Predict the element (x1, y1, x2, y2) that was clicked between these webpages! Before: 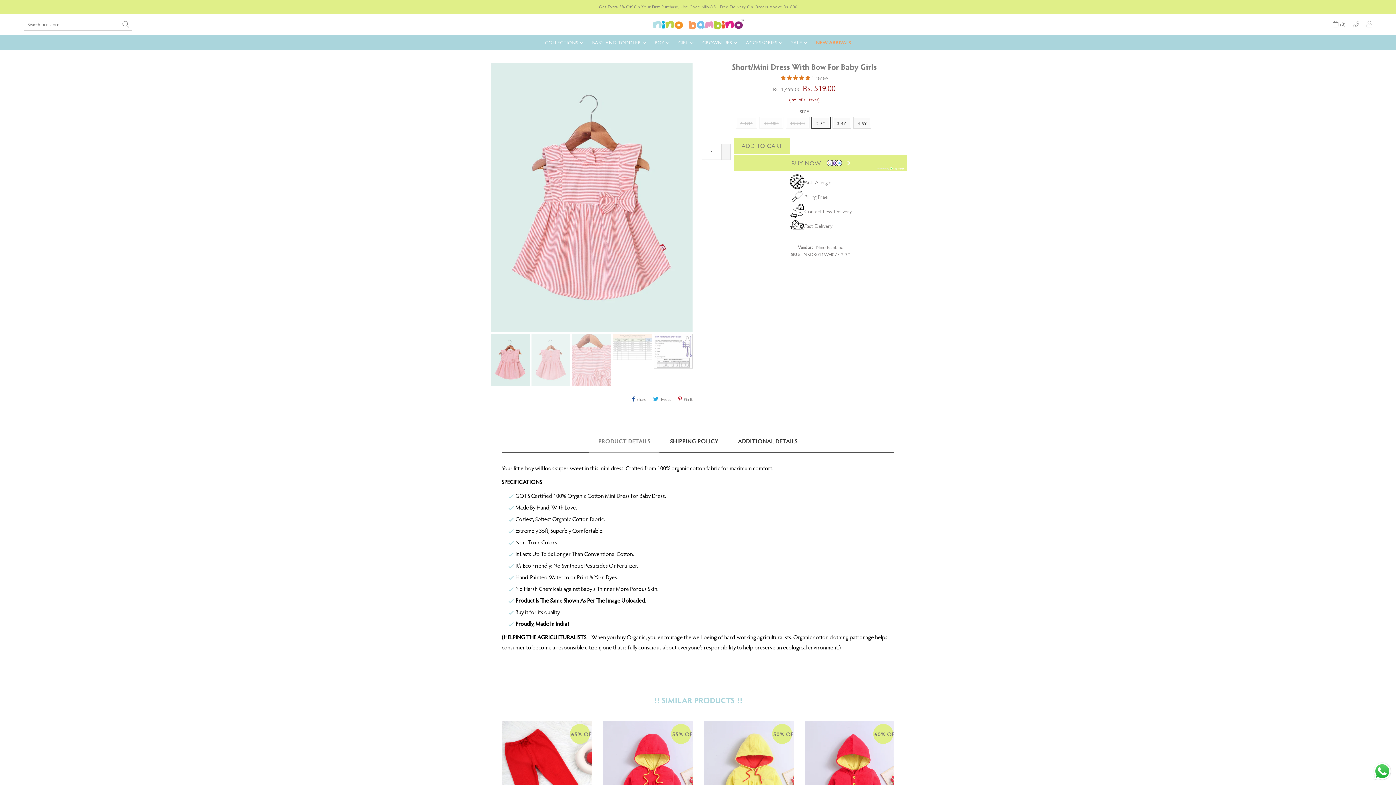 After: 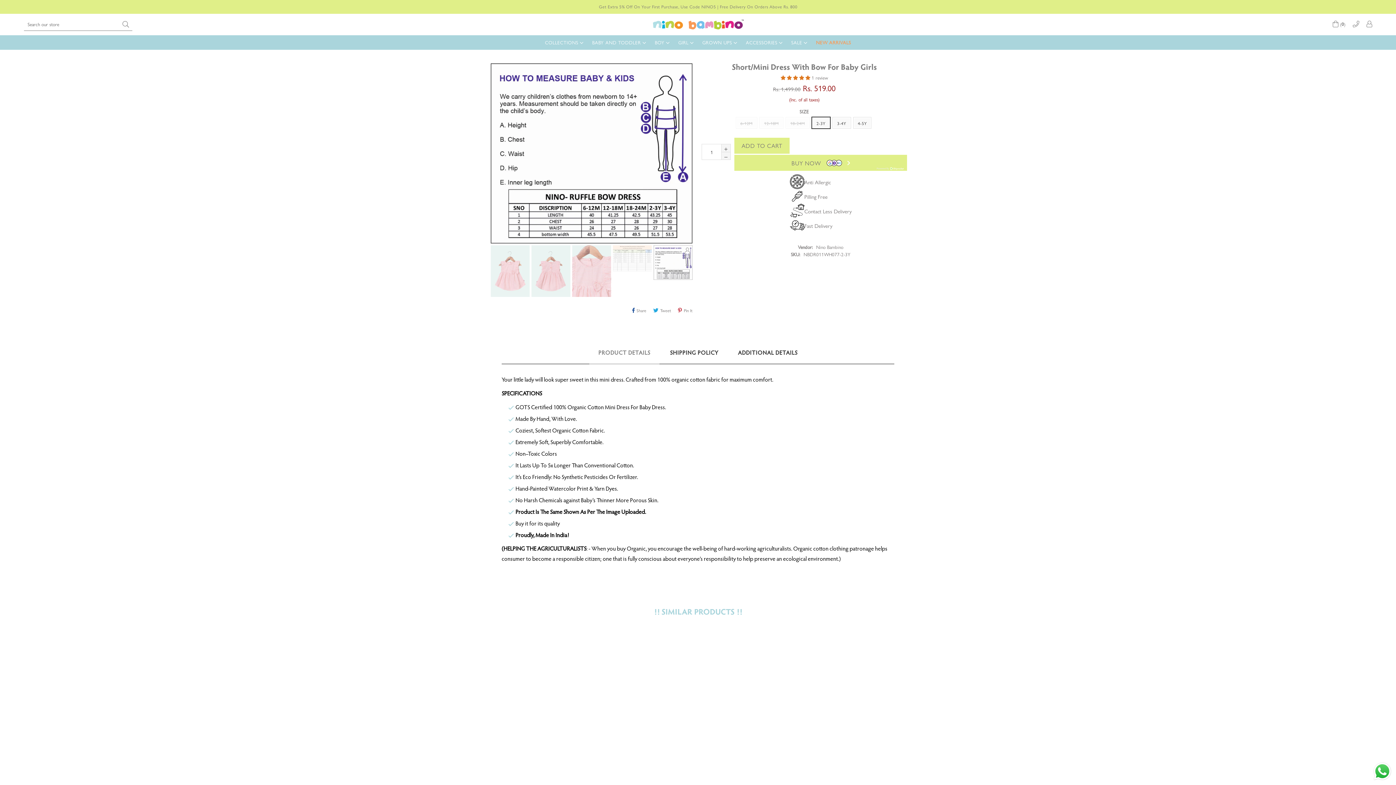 Action: bbox: (653, 334, 692, 368)